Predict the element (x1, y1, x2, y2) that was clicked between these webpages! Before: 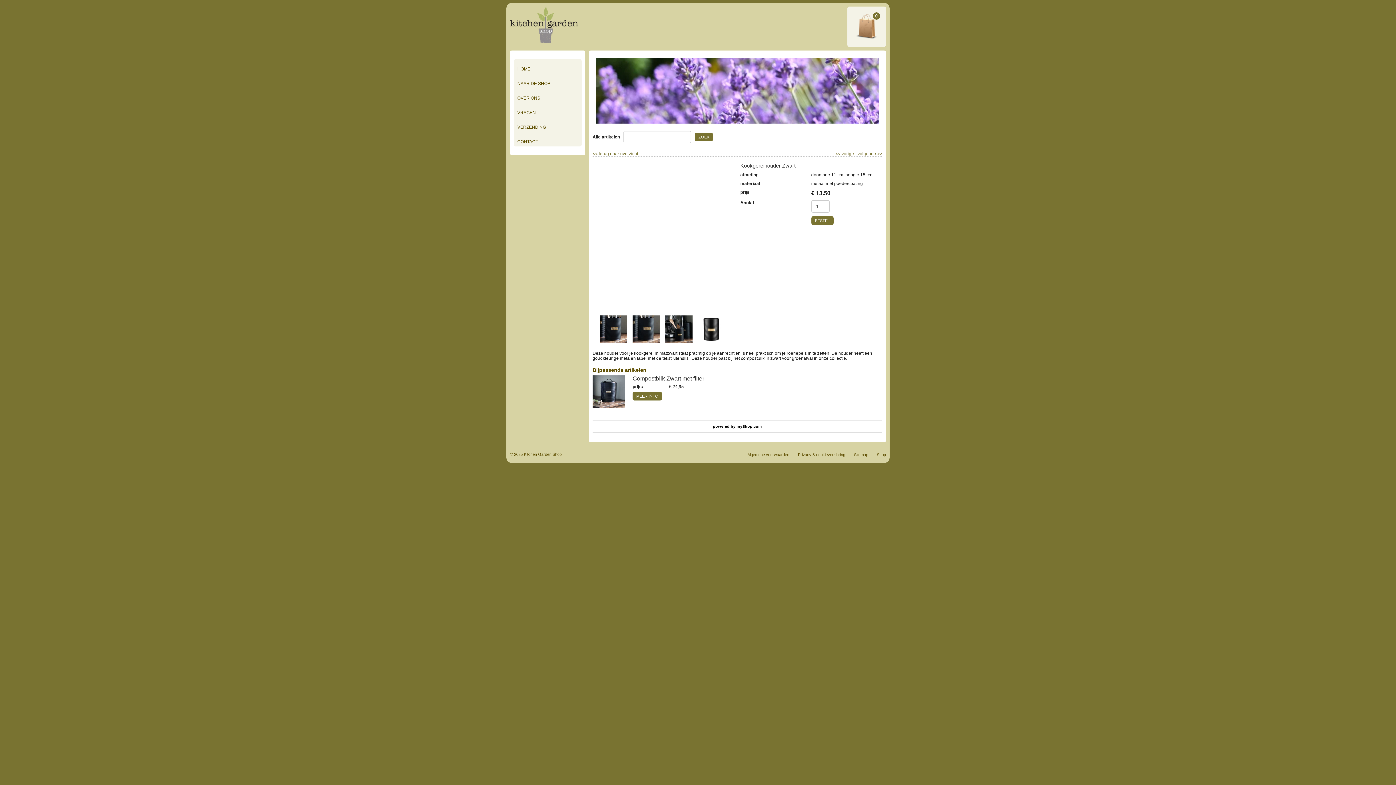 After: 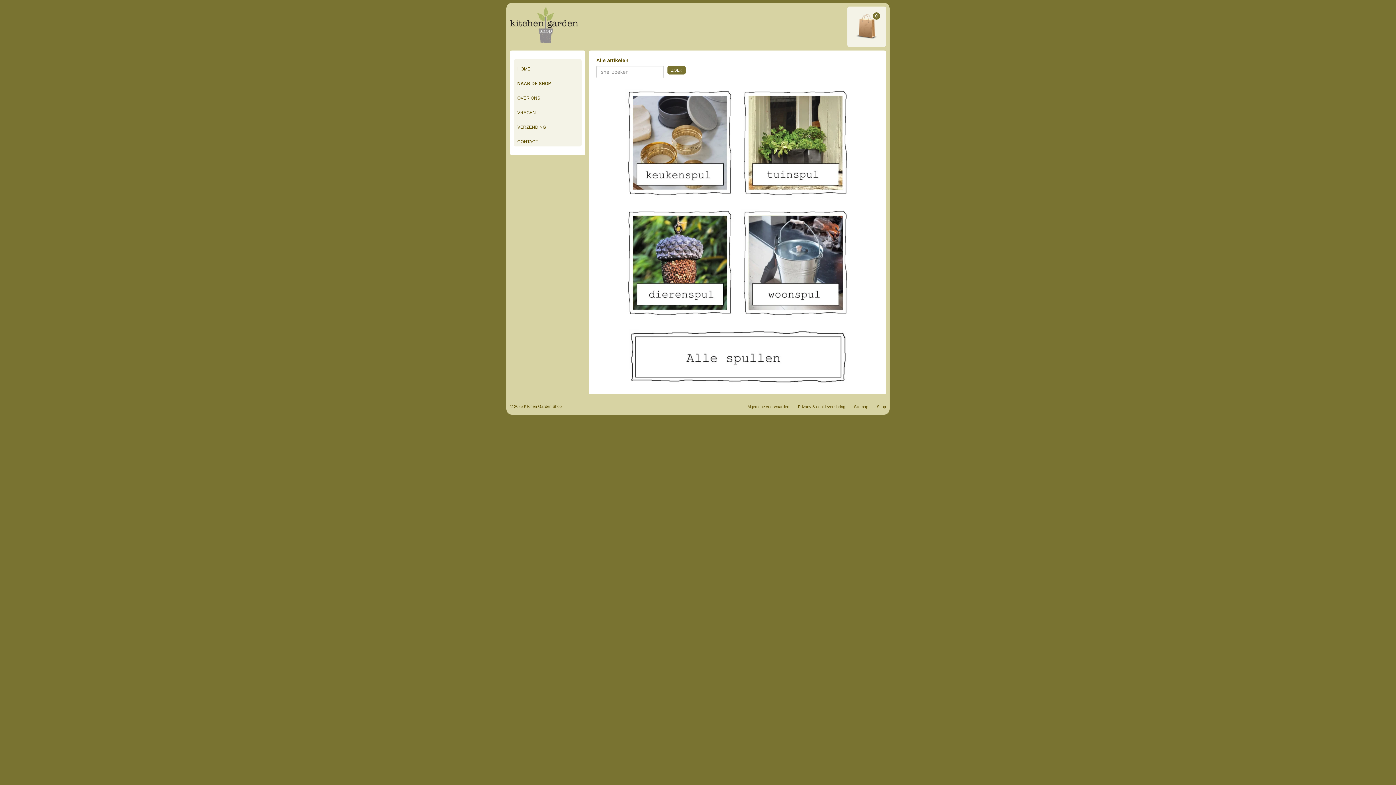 Action: label: NAAR DE SHOP bbox: (513, 78, 581, 88)